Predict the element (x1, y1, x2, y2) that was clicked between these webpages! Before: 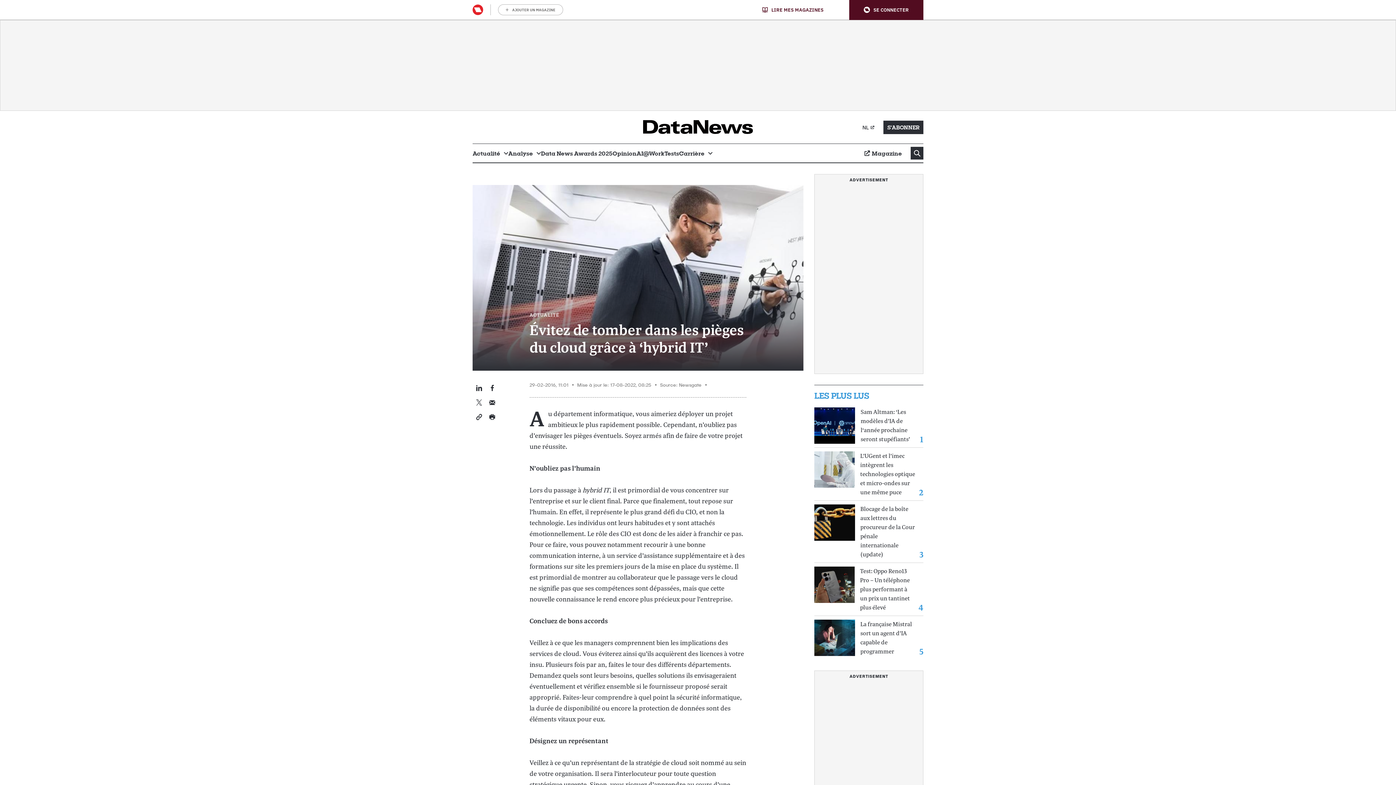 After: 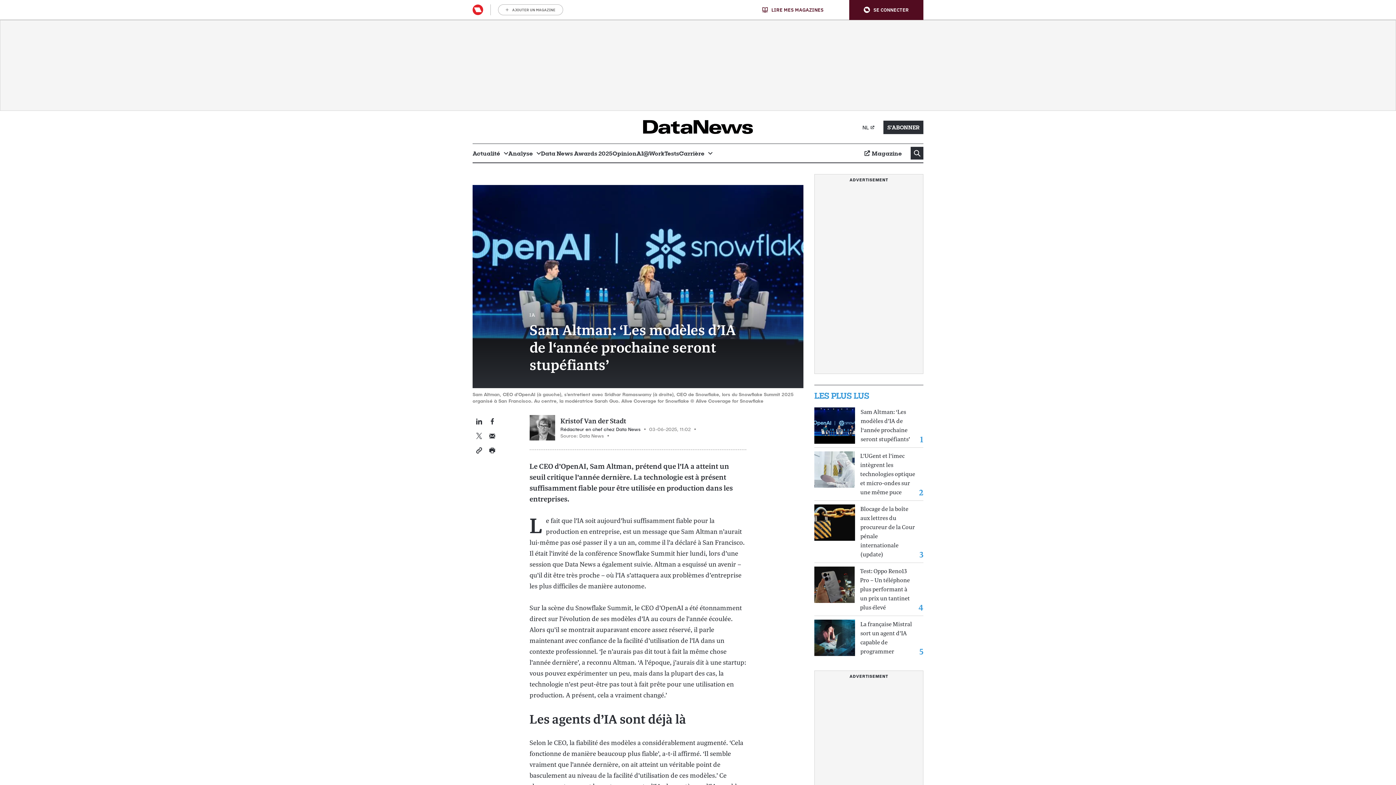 Action: label: Sam Altman: ‘Les modèles d’IA de l‘année prochaine seront stupéfiants’ bbox: (860, 407, 916, 444)